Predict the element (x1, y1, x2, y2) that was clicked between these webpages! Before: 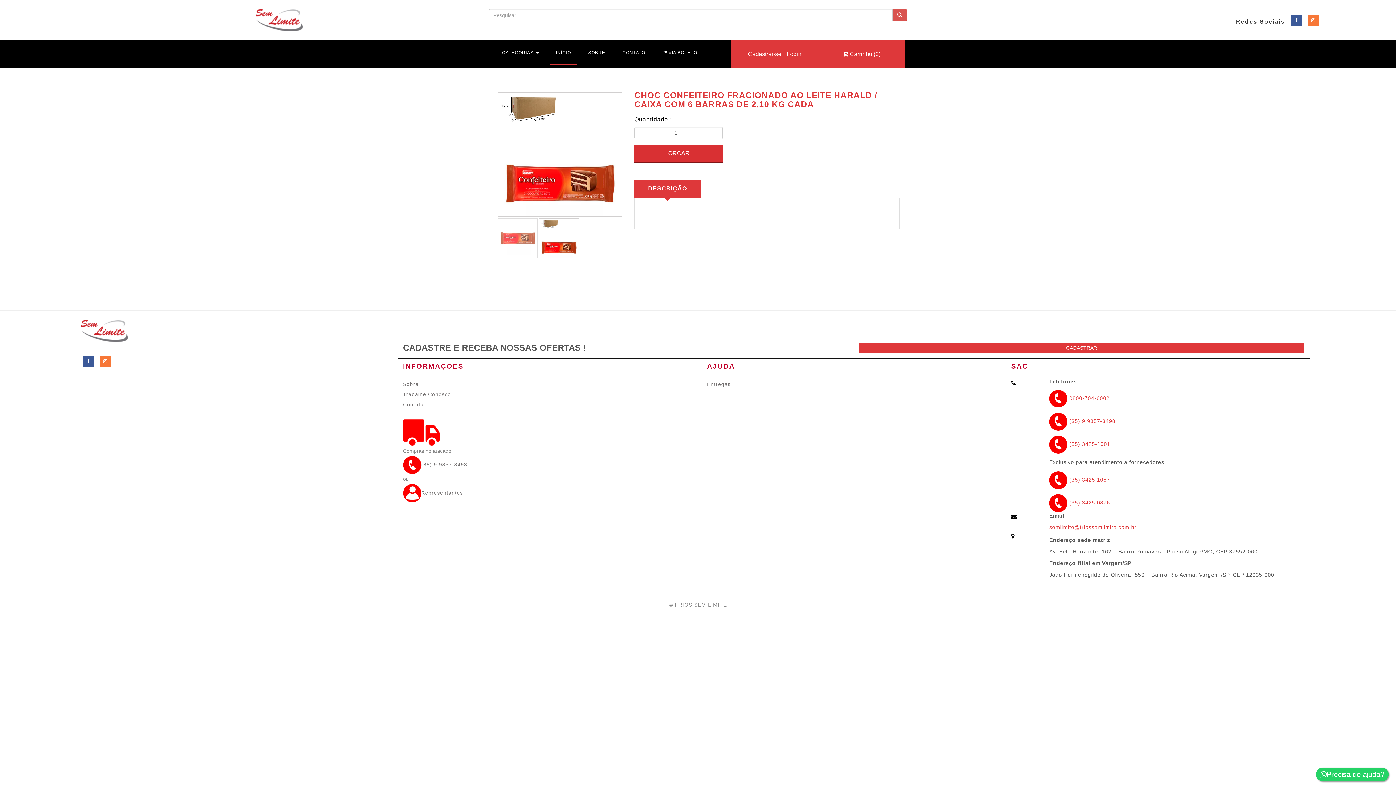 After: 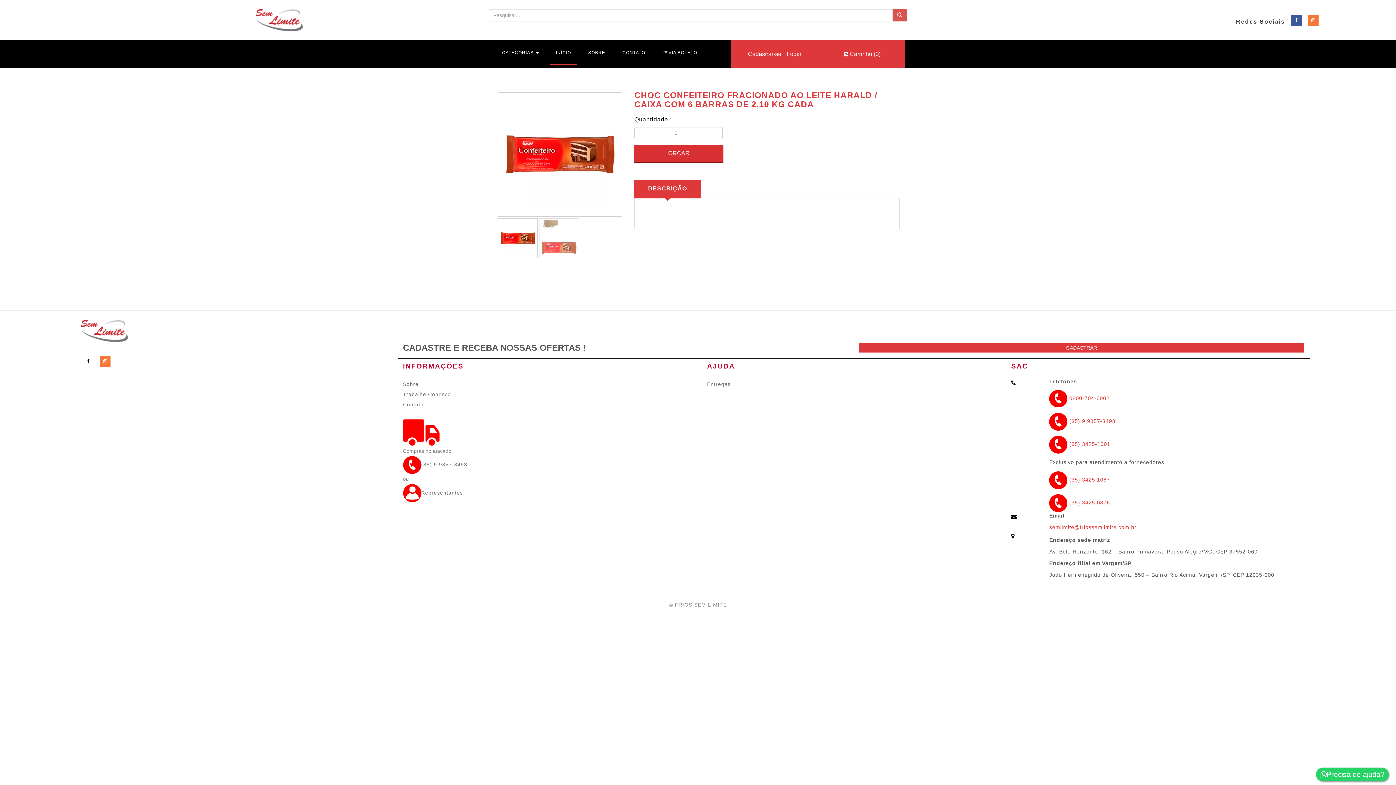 Action: bbox: (82, 356, 93, 366)